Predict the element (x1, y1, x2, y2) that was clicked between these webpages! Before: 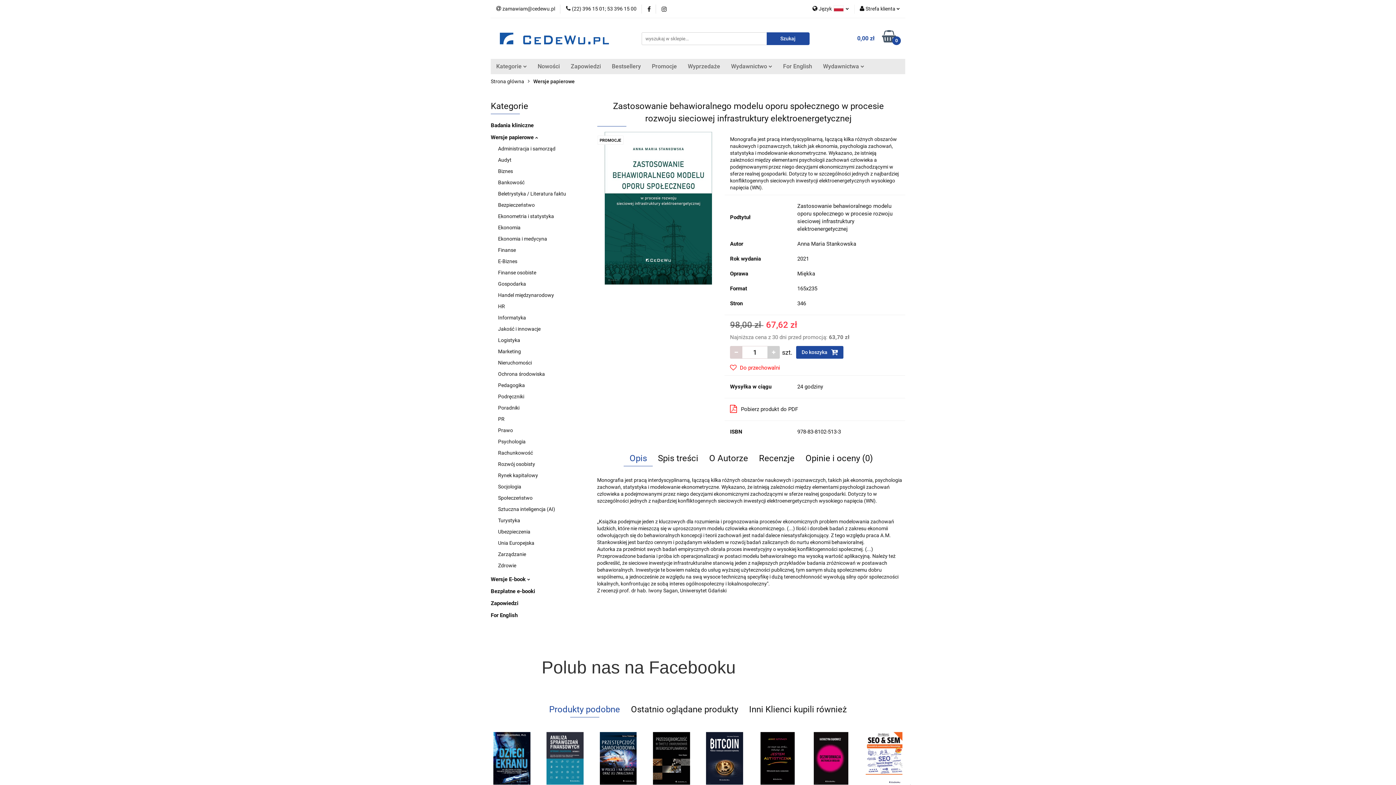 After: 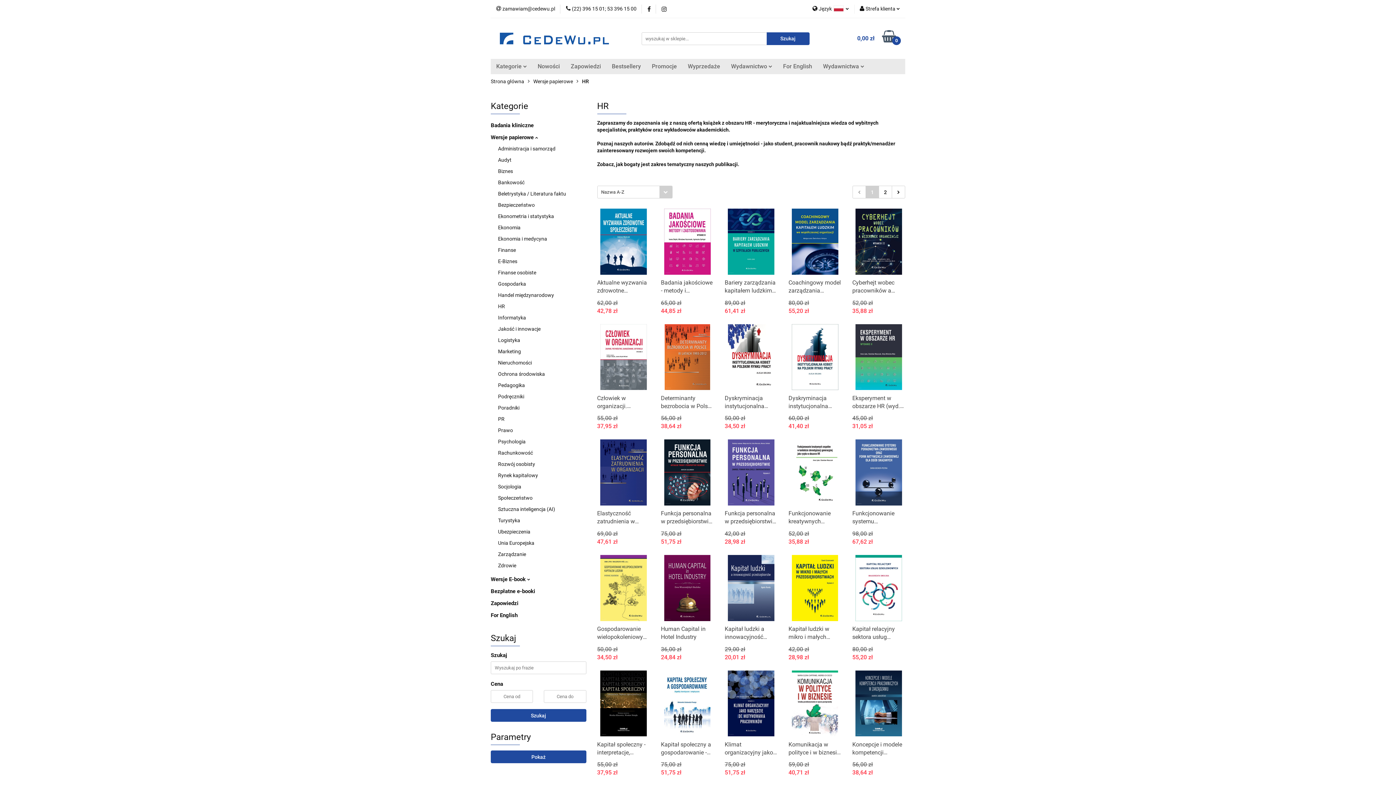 Action: bbox: (498, 303, 505, 309) label: HR